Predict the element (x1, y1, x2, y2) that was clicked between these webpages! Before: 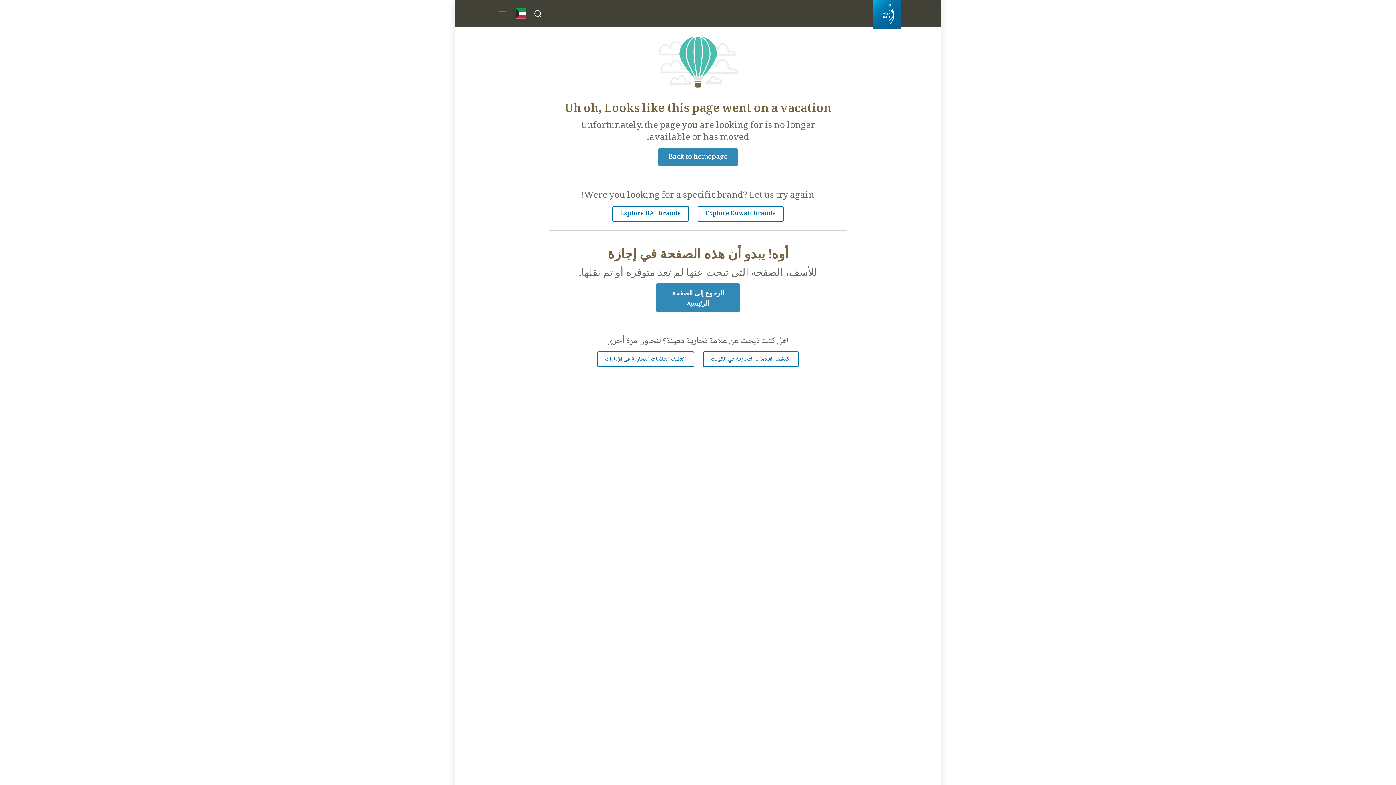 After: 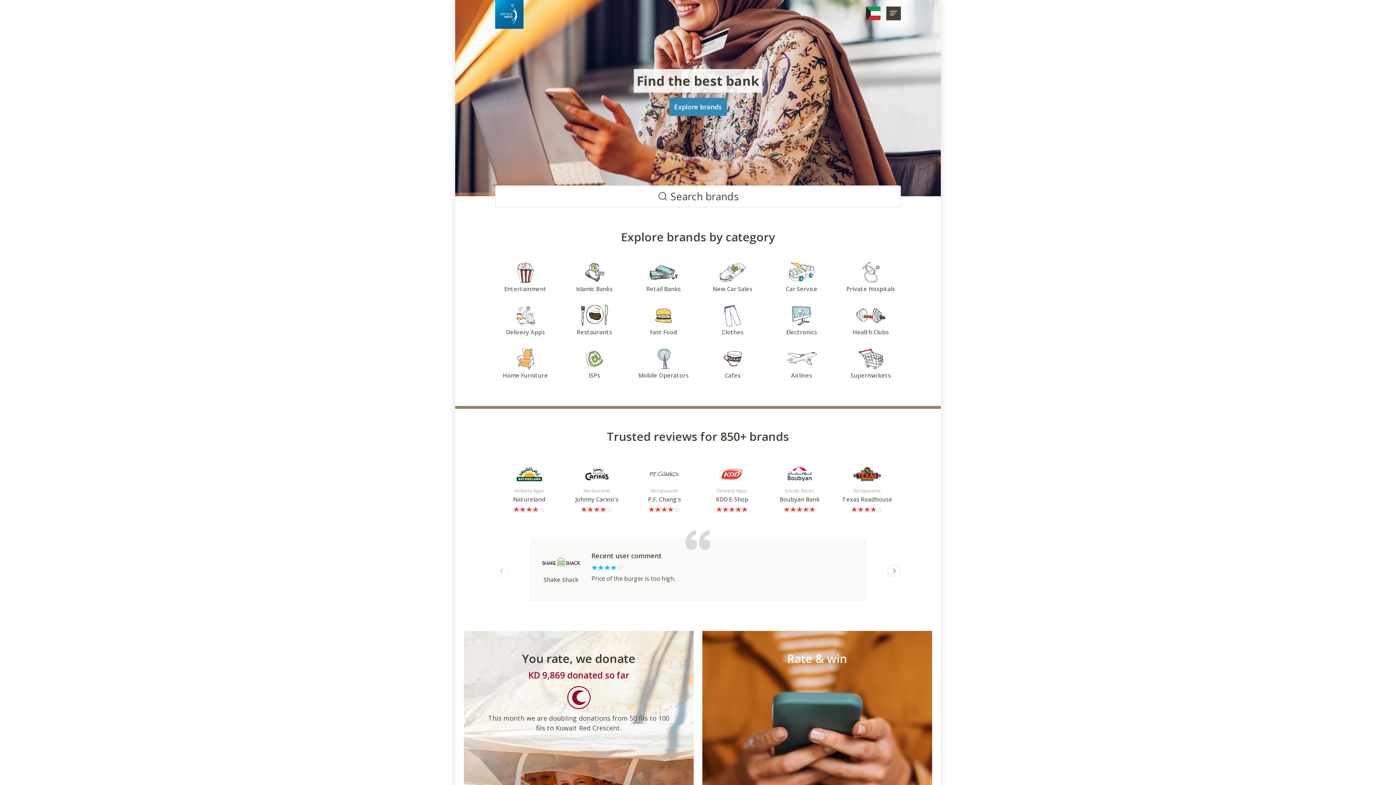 Action: label: Back to homepage bbox: (658, 148, 737, 166)